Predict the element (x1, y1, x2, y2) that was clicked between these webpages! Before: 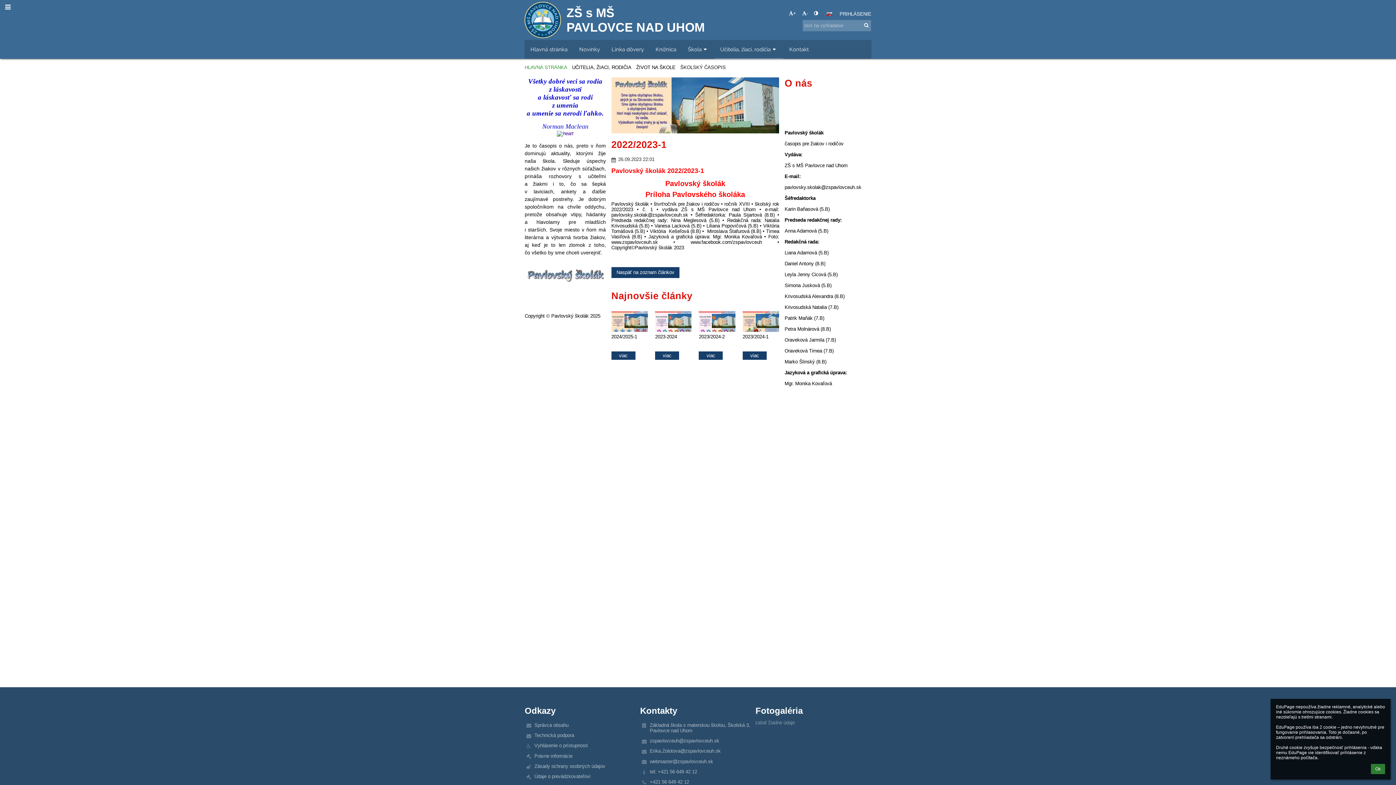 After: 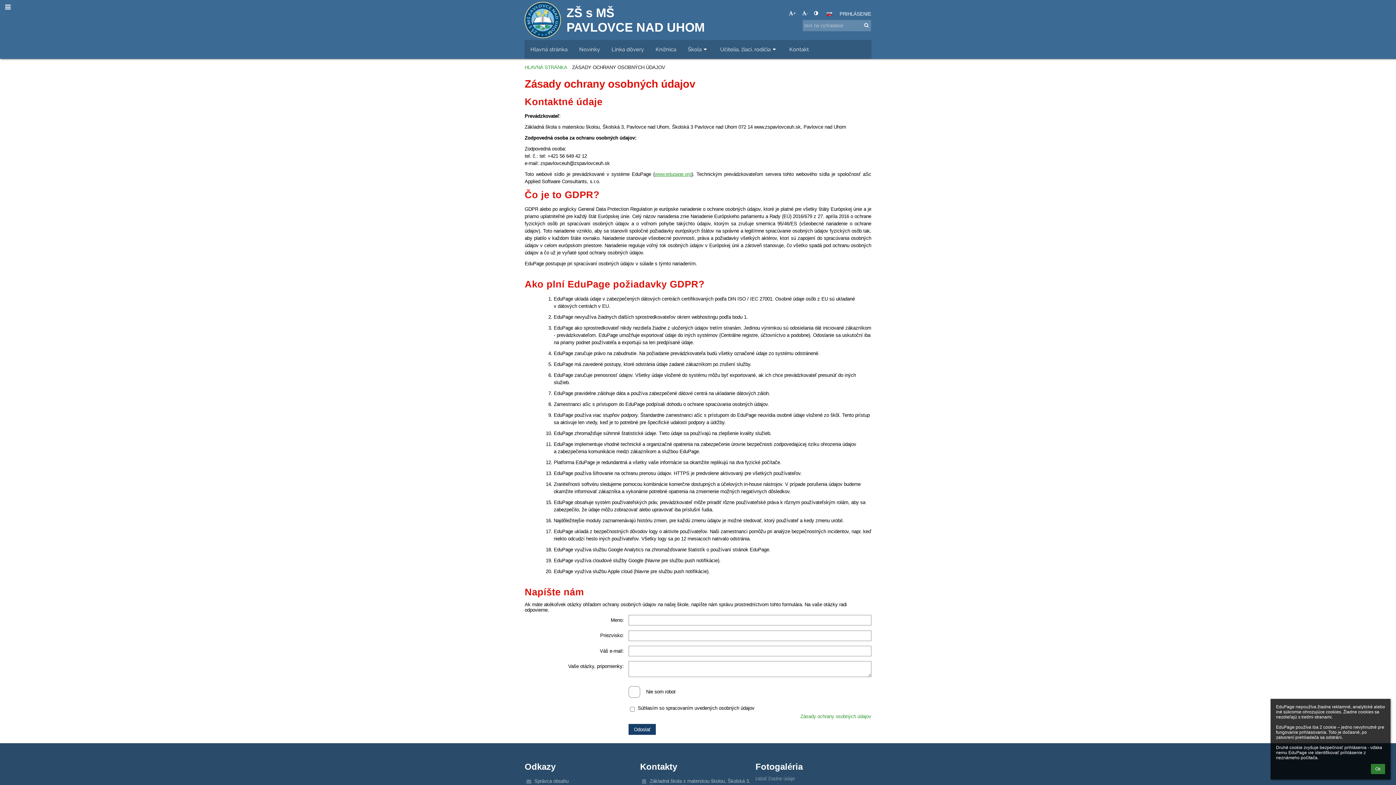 Action: label: Zásady ochrany osobných údajov bbox: (534, 763, 637, 769)